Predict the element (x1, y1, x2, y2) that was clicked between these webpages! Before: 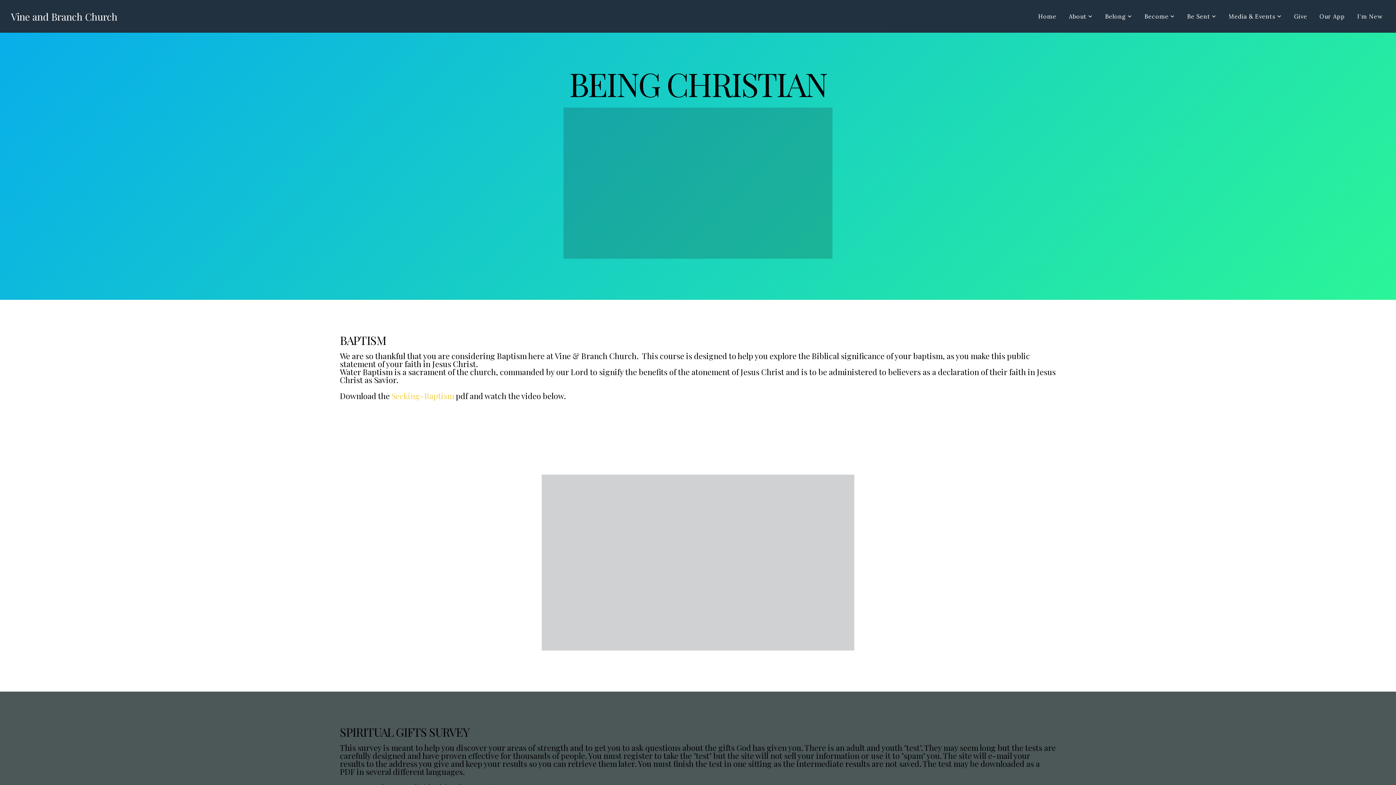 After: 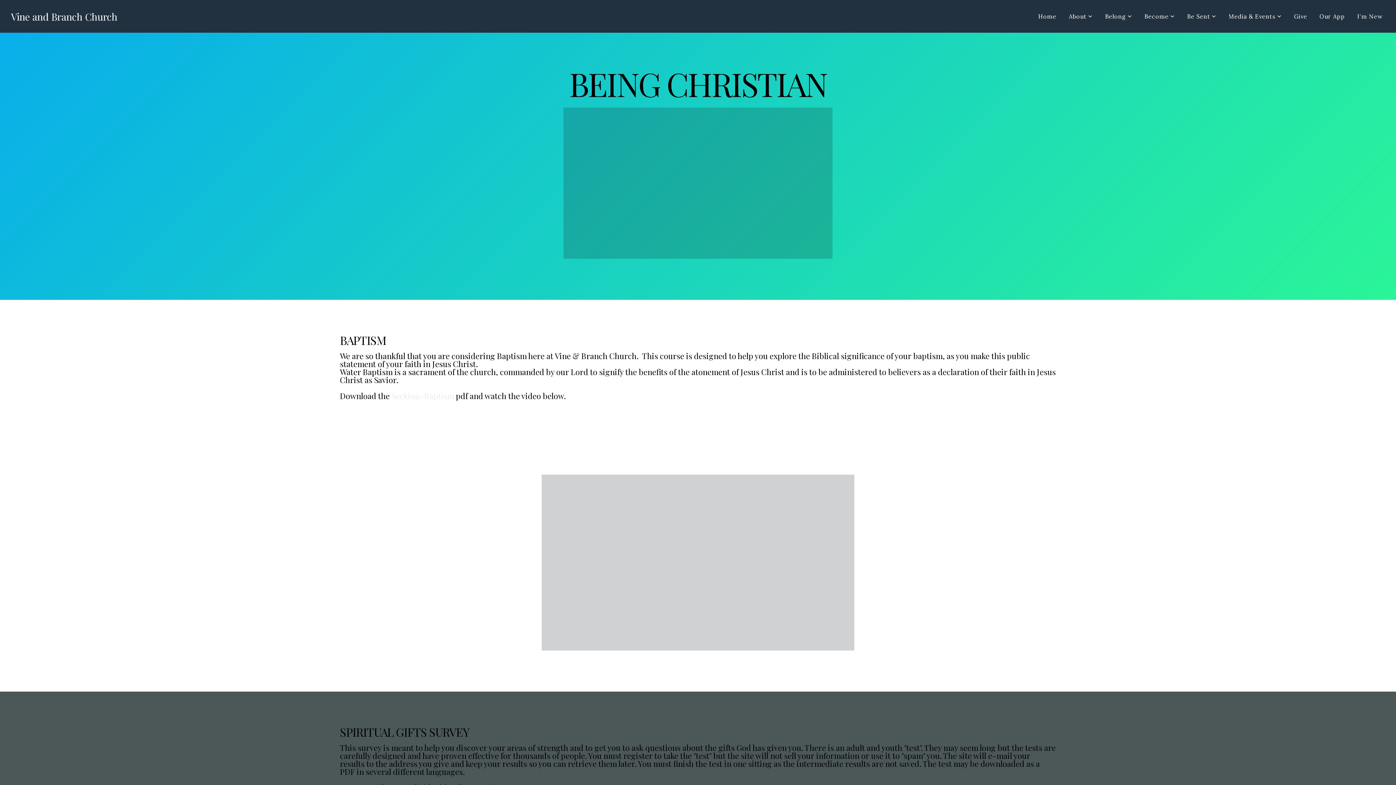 Action: label: Seeking-Baptism bbox: (391, 390, 454, 401)